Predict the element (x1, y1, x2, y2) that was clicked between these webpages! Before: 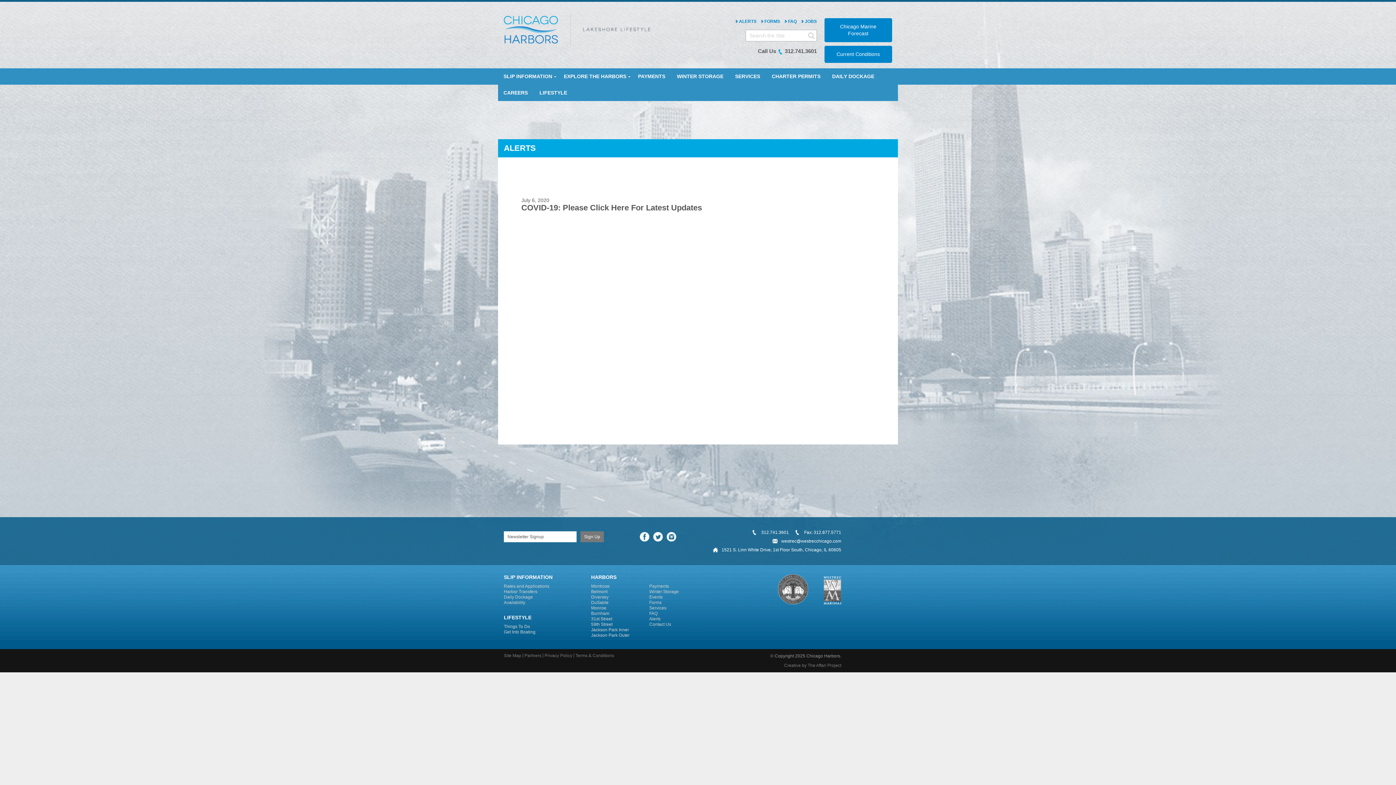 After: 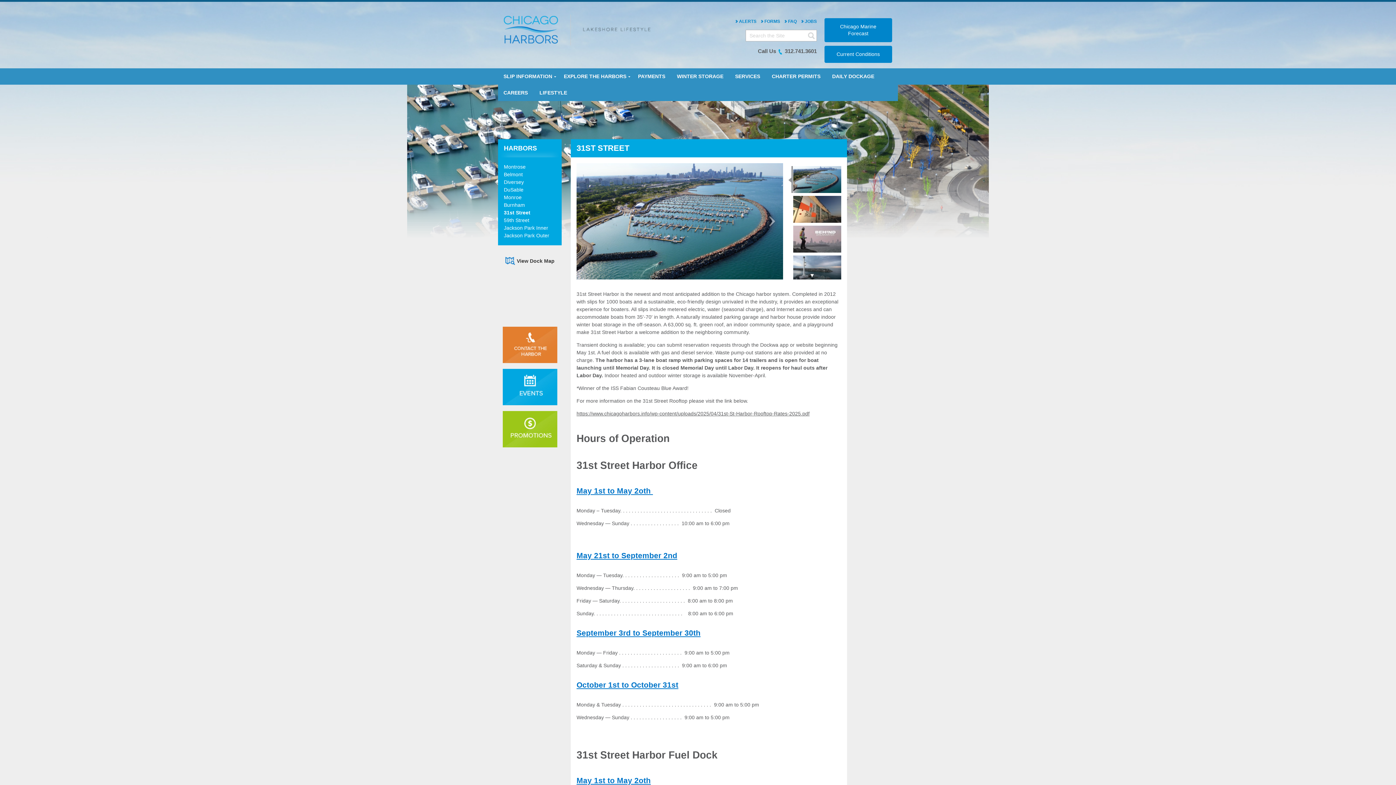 Action: bbox: (591, 616, 612, 621) label: 31st Street